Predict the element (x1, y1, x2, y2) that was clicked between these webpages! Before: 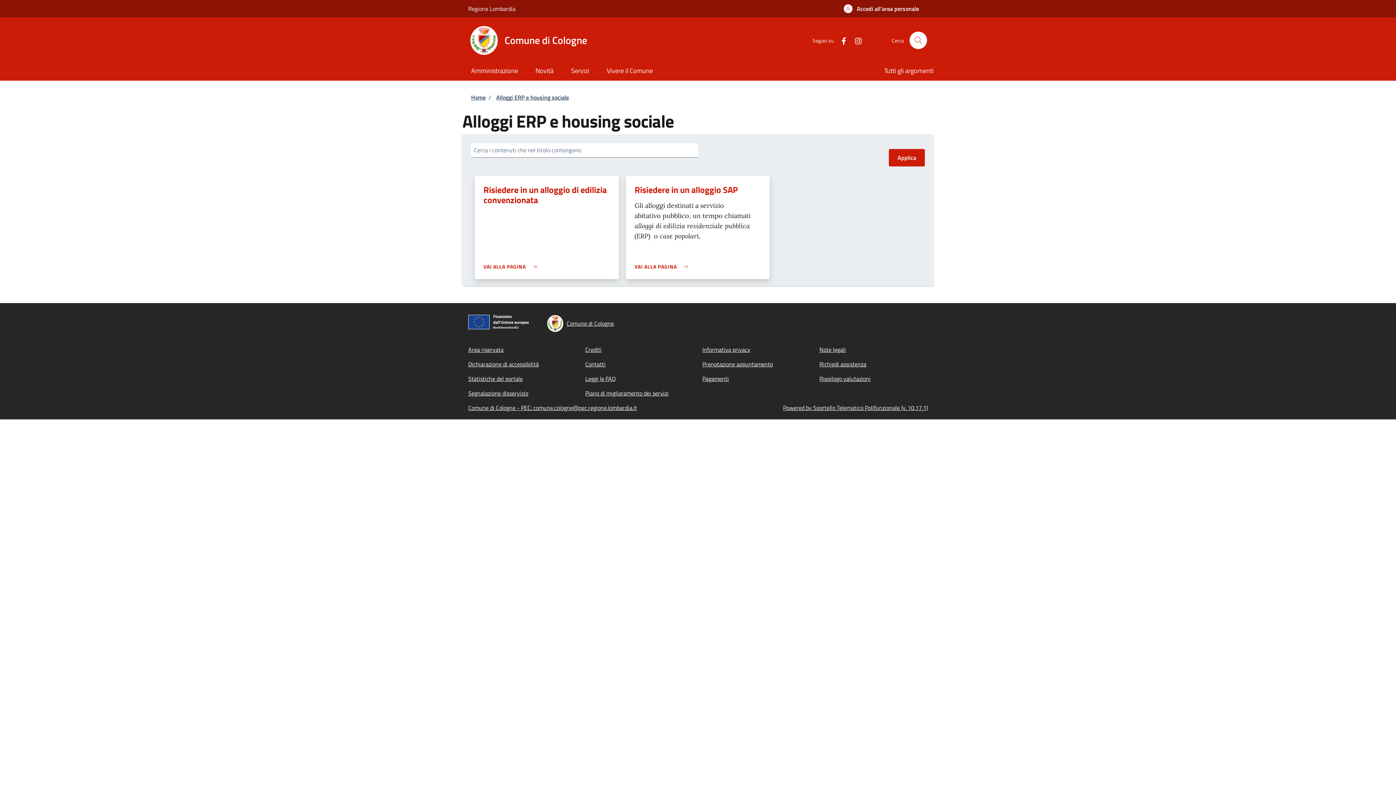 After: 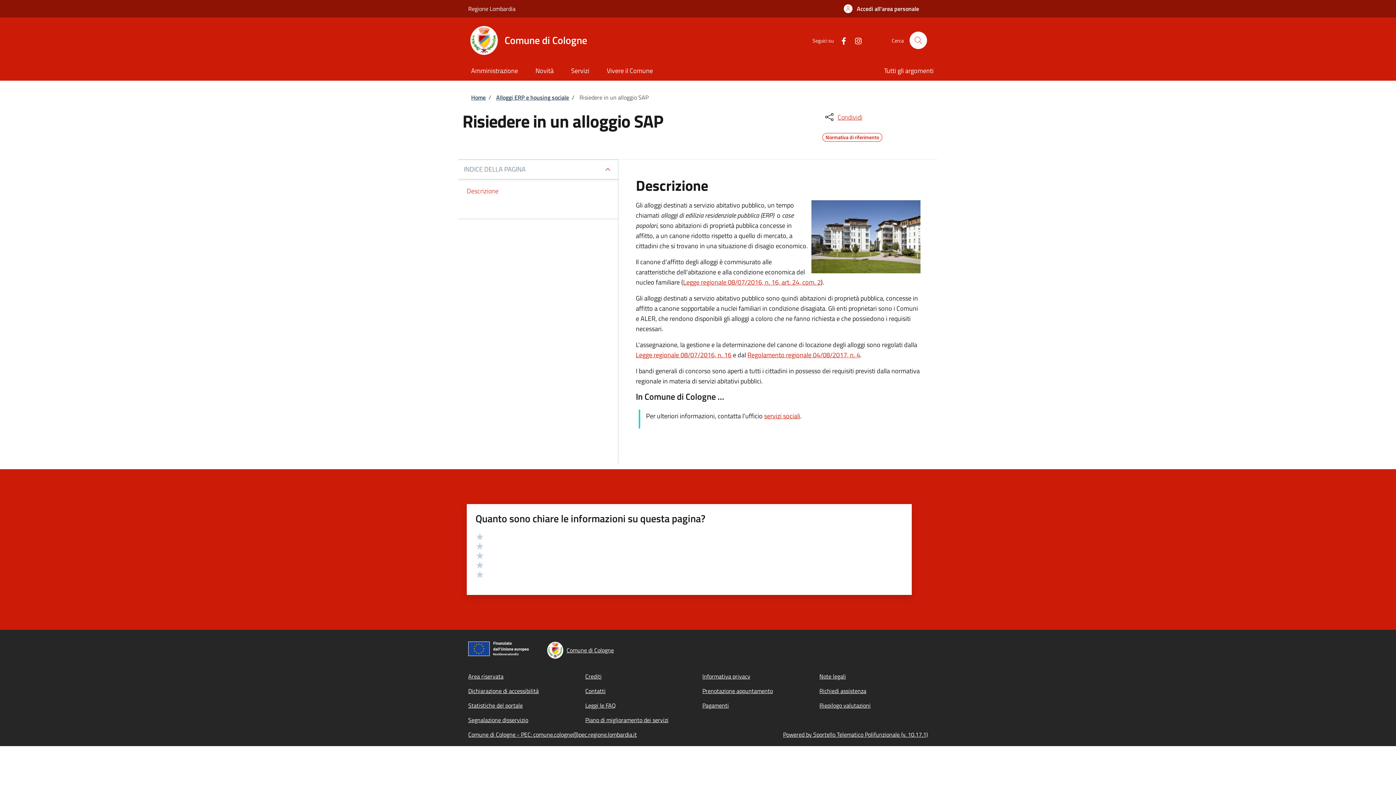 Action: label: Risiedere in un alloggio SAP bbox: (634, 183, 738, 196)